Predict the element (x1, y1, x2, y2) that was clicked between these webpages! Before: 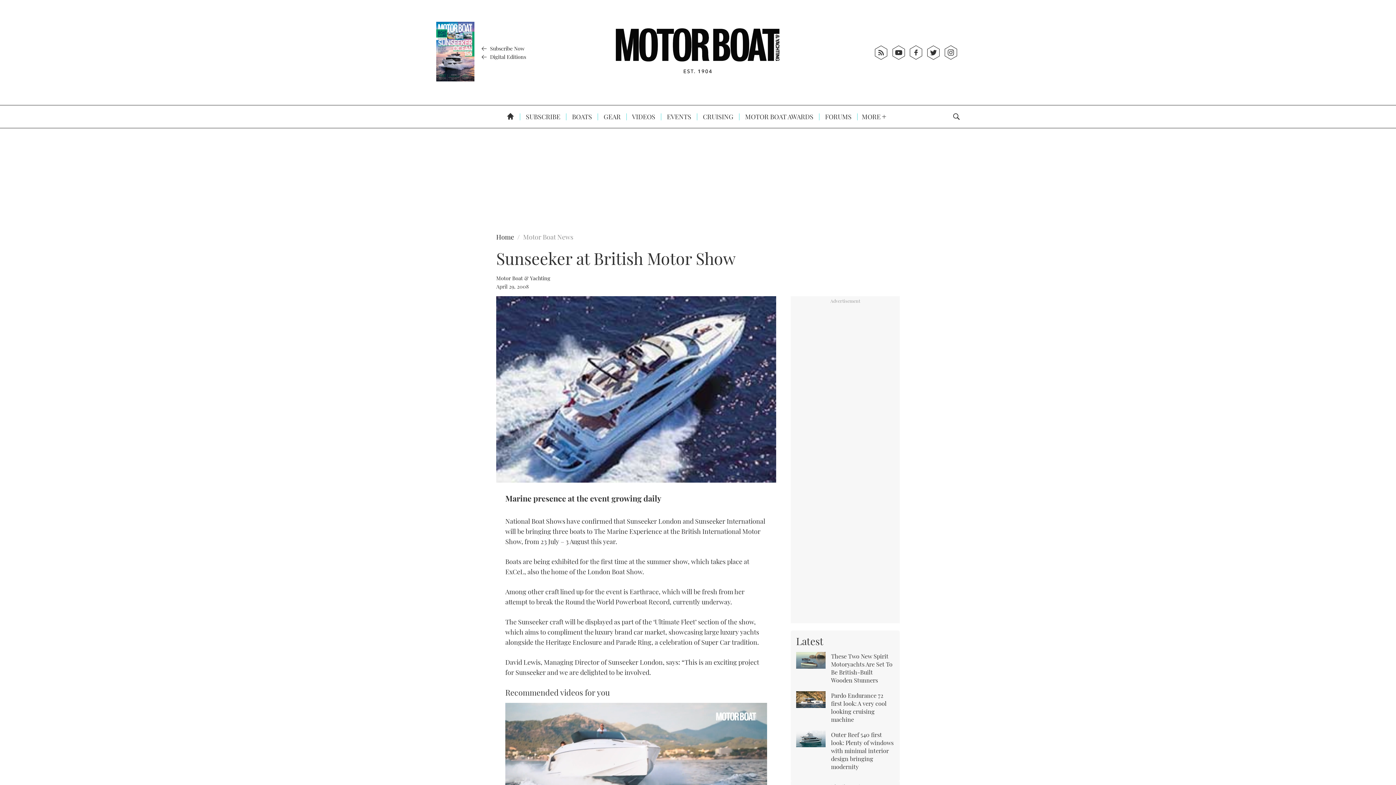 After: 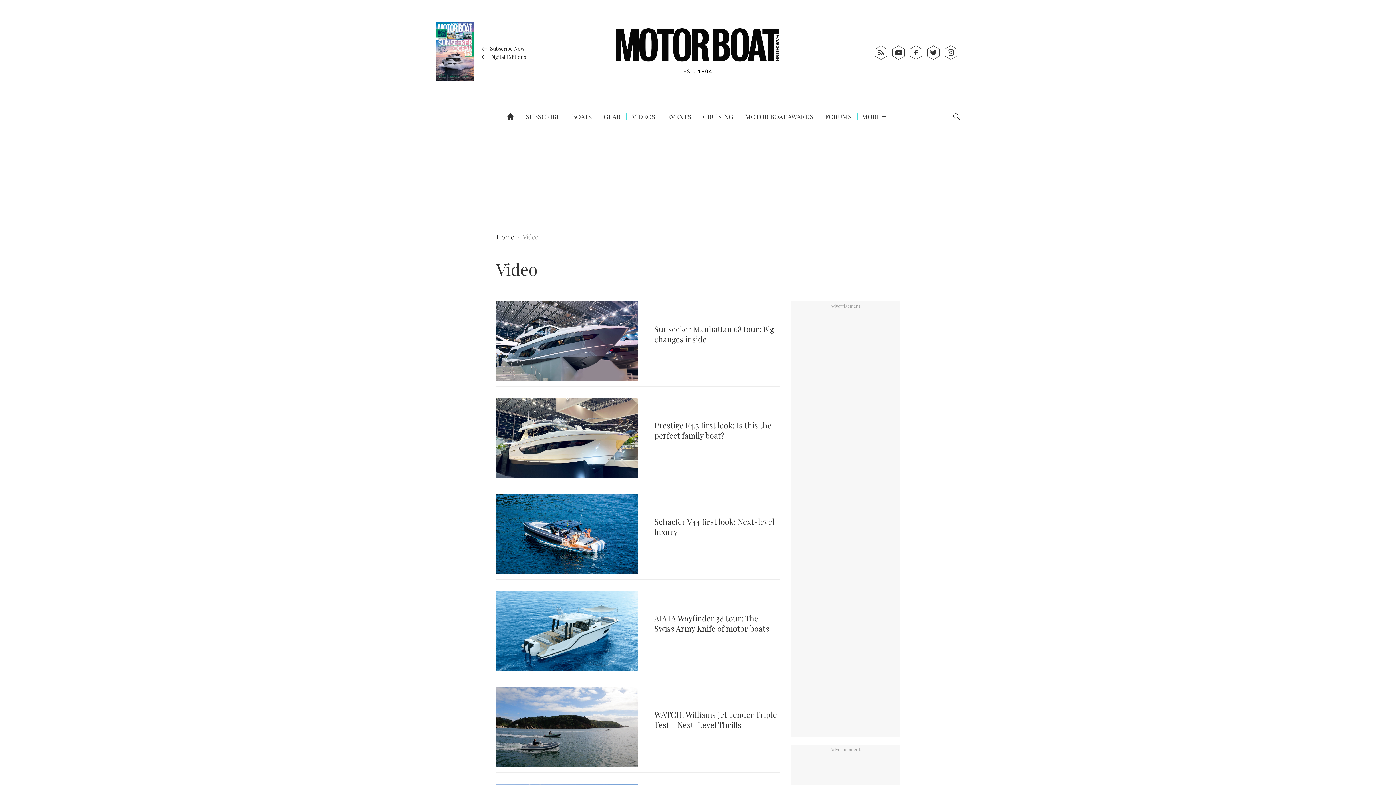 Action: bbox: (624, 105, 657, 128) label:  VIDEOS